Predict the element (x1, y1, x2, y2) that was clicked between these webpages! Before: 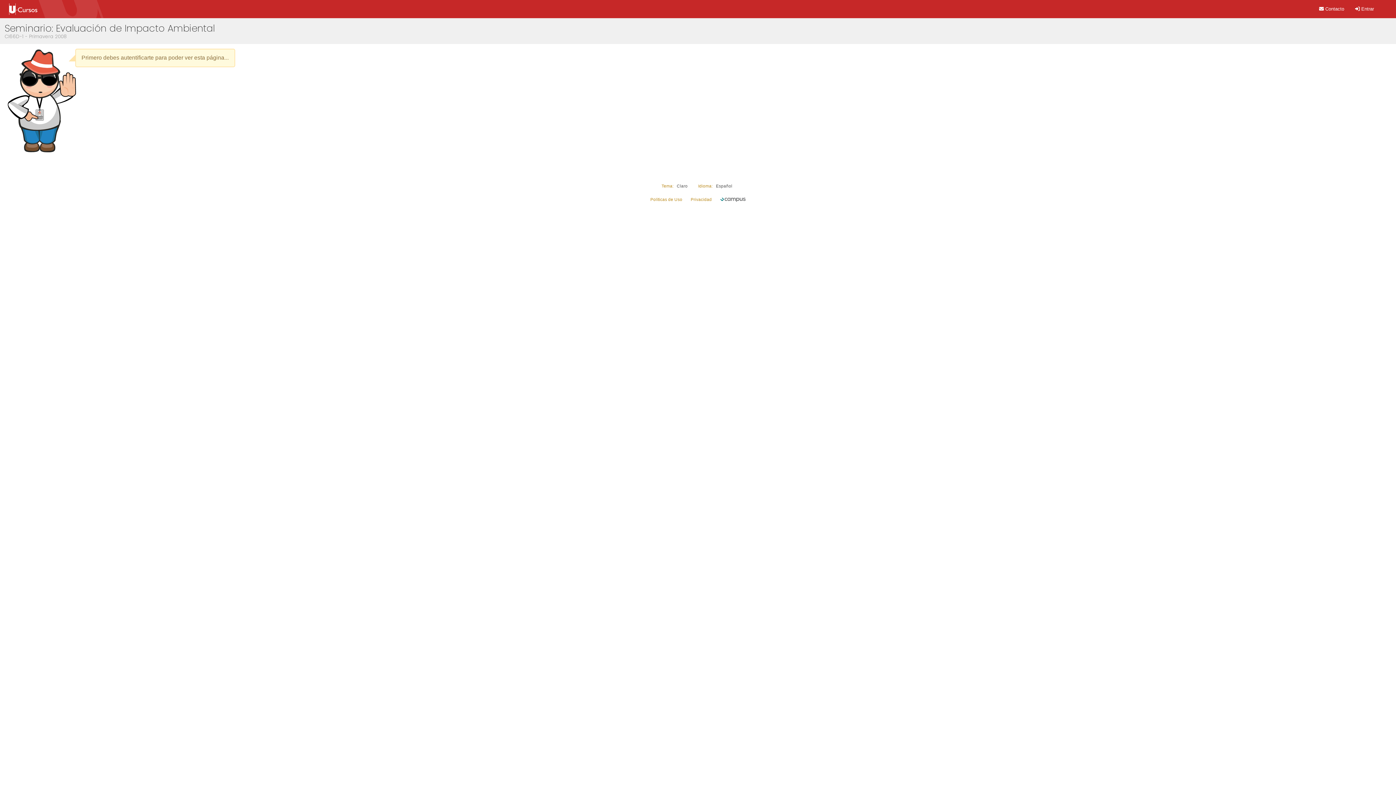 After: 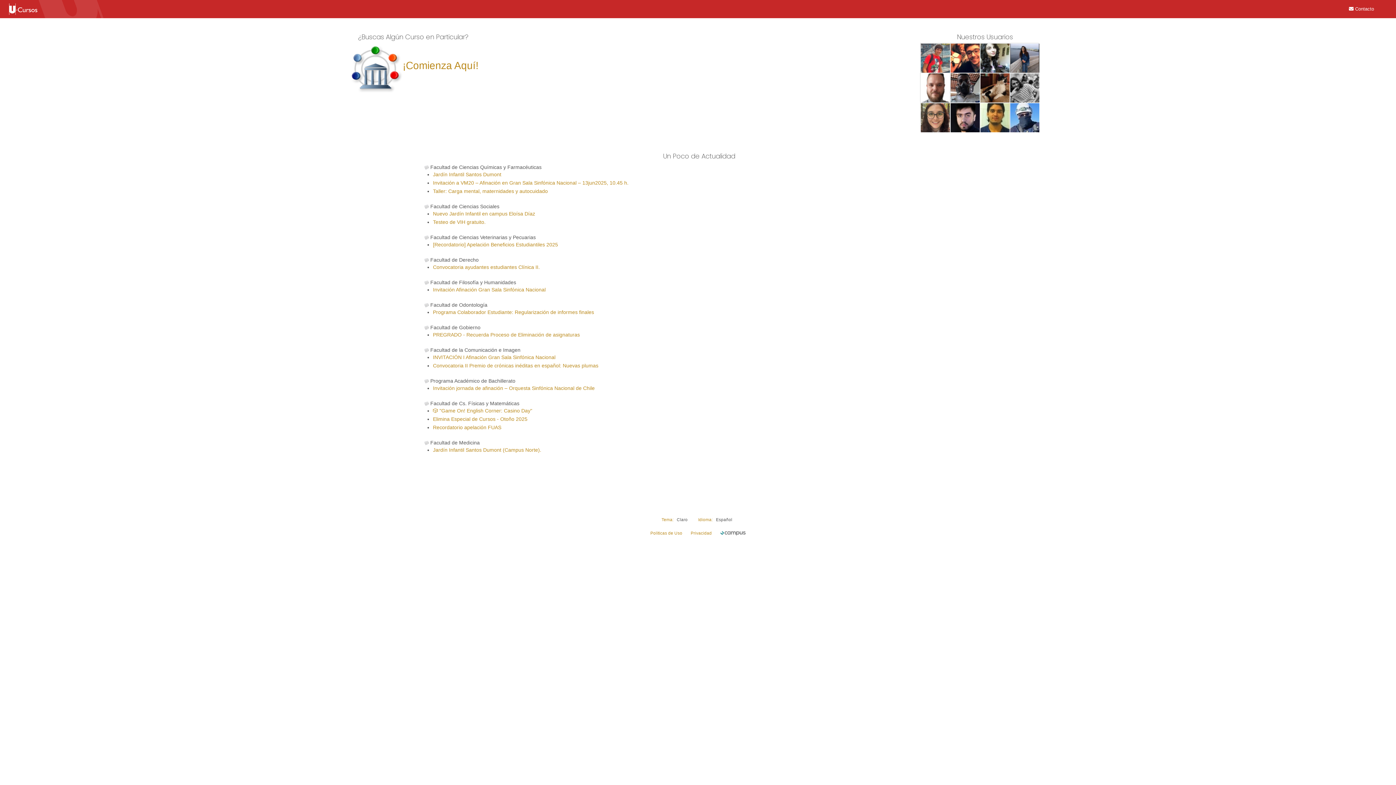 Action: bbox: (0, 0, 87, 18)